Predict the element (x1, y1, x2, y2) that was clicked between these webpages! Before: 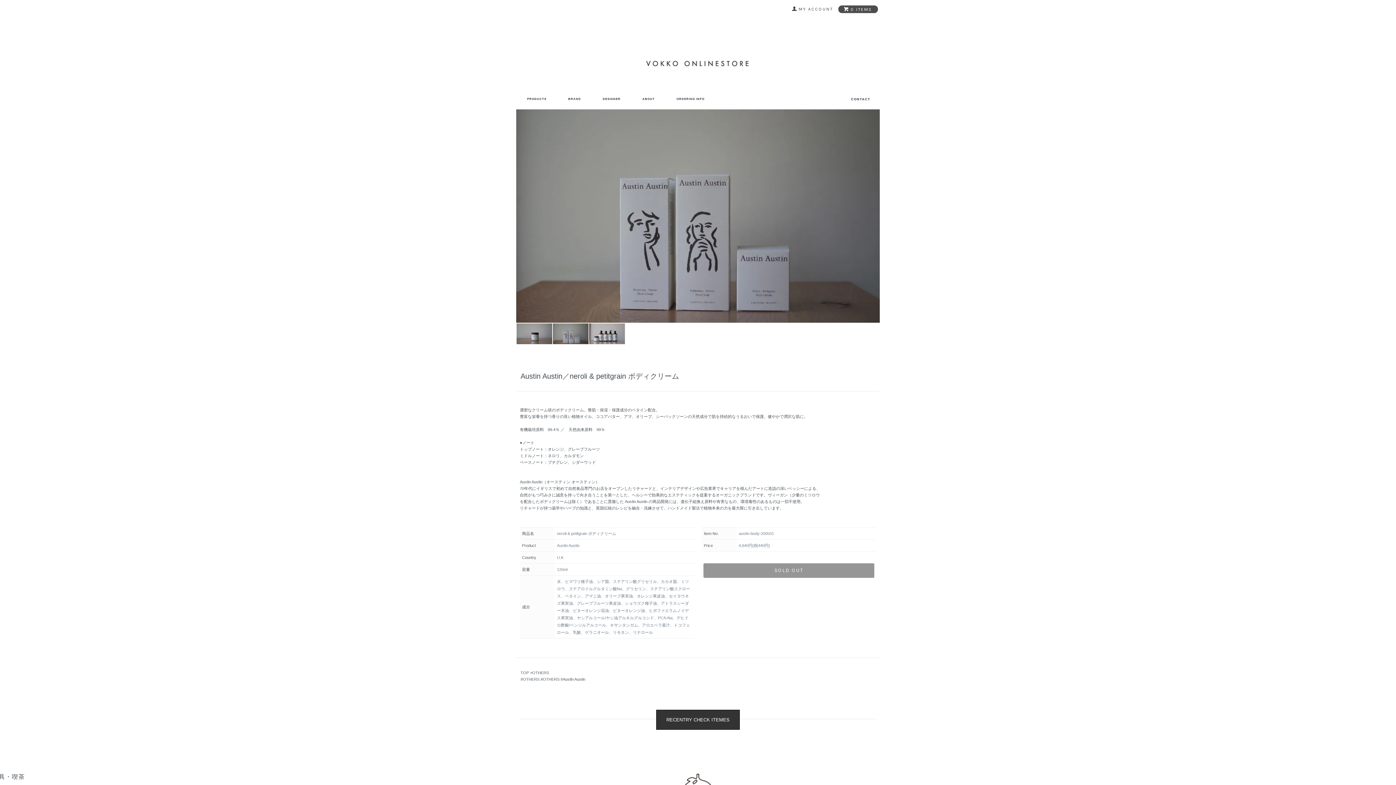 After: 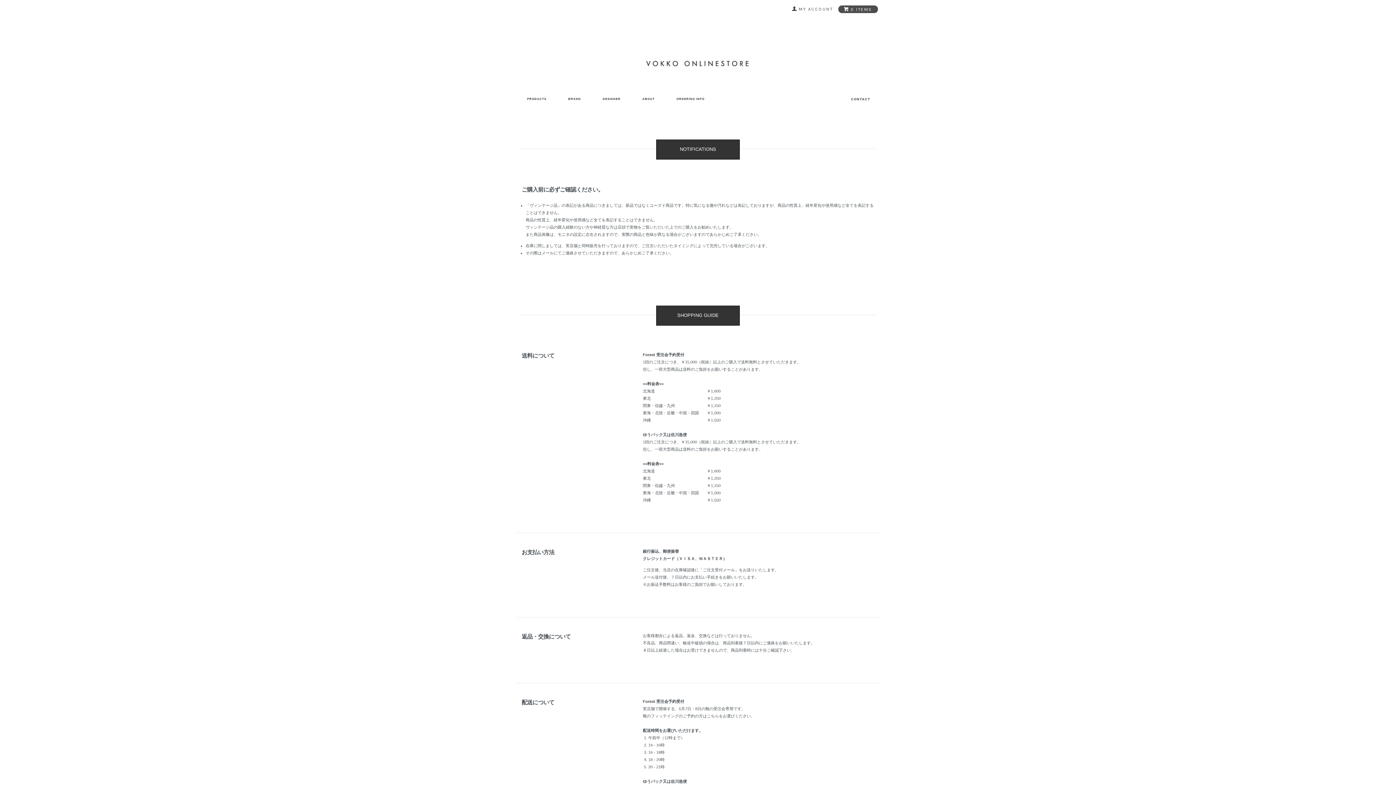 Action: label: ORDERING INFO bbox: (665, 89, 715, 109)